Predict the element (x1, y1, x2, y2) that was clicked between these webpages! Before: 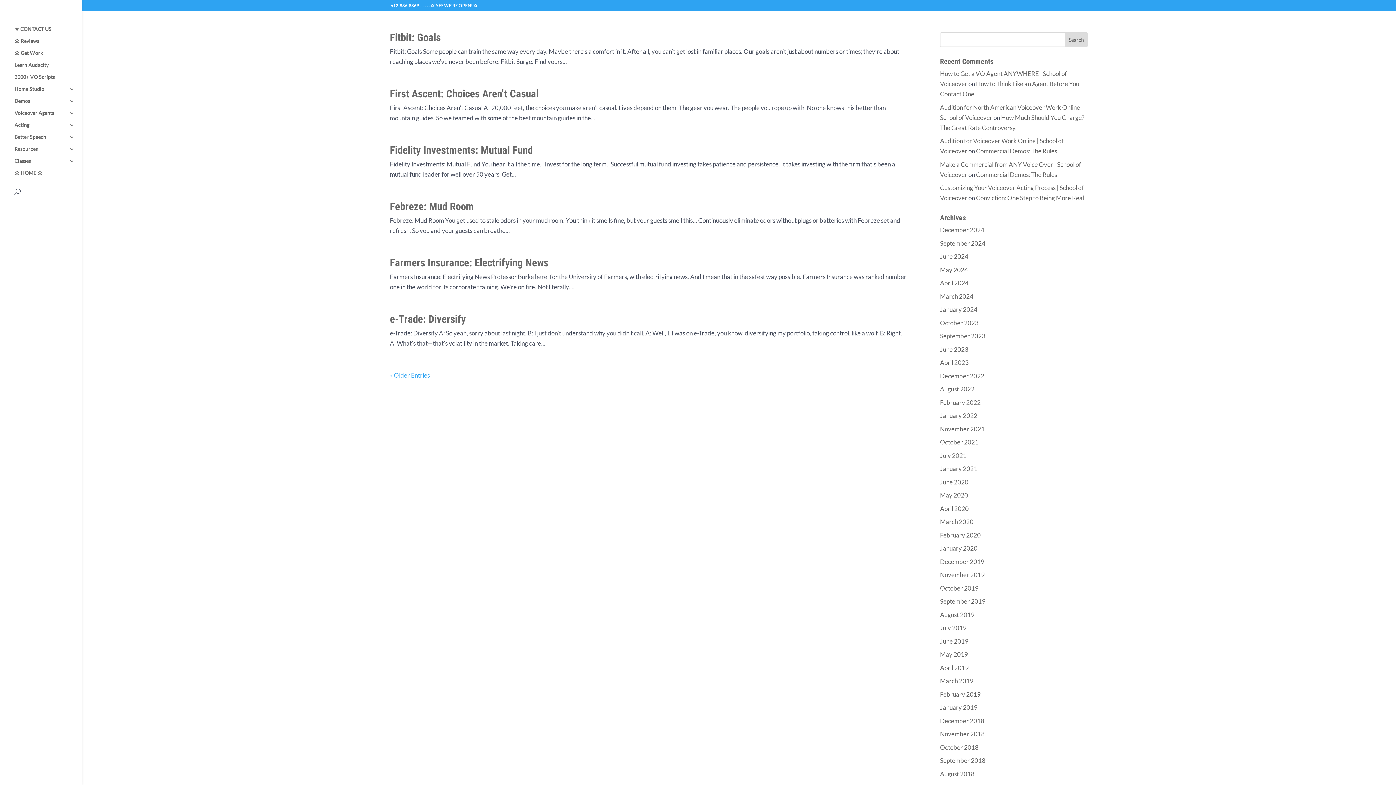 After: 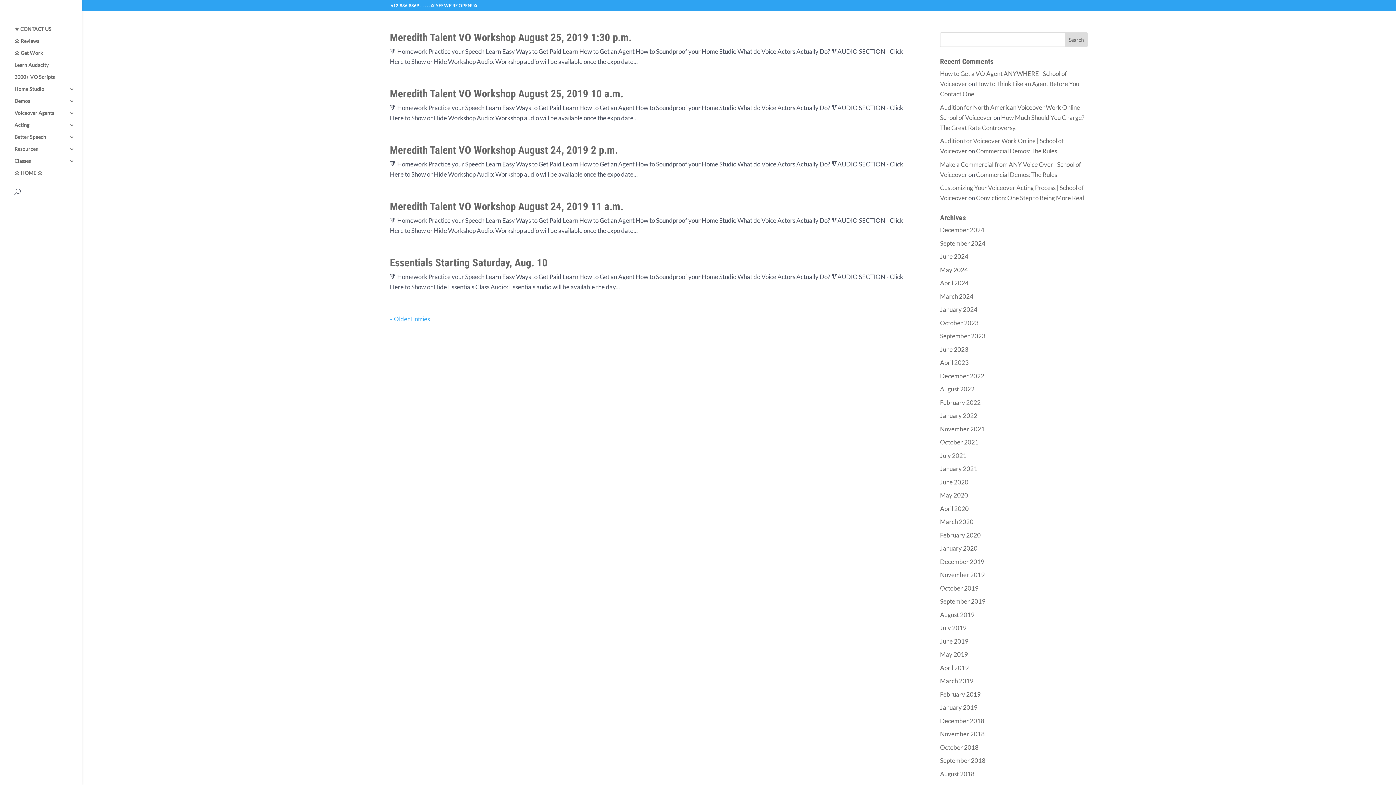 Action: label: August 2019 bbox: (940, 611, 974, 618)